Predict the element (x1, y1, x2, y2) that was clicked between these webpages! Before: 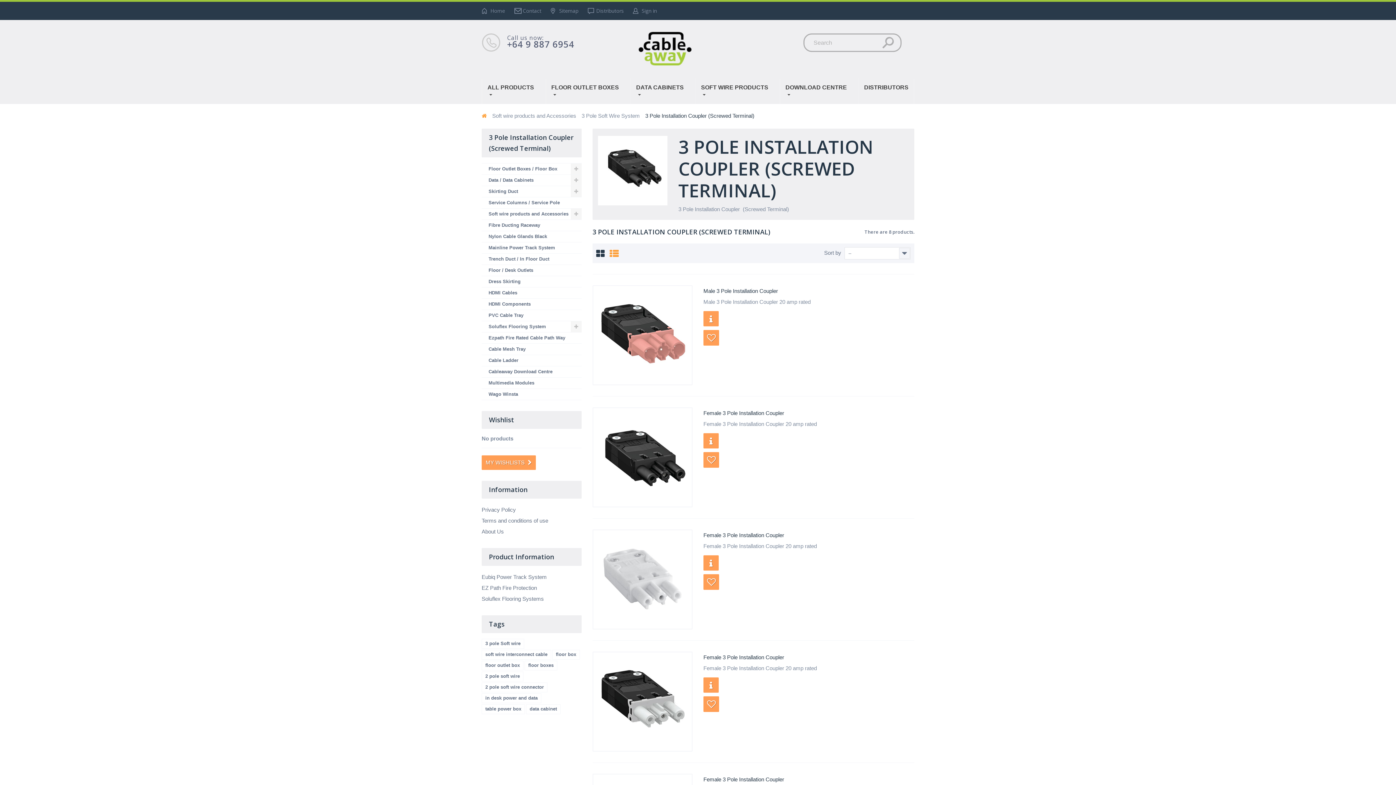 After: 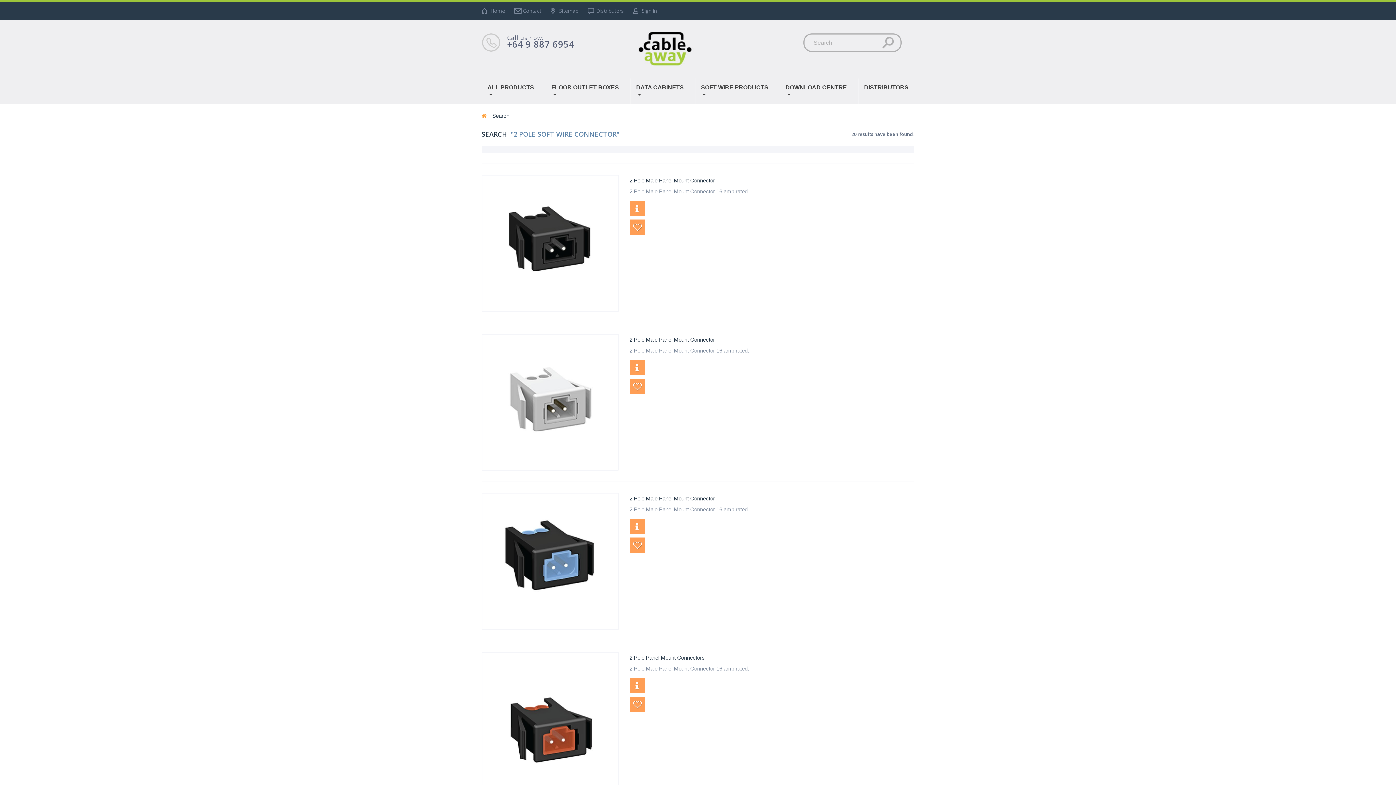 Action: label: 2 pole soft wire connector bbox: (481, 682, 547, 692)